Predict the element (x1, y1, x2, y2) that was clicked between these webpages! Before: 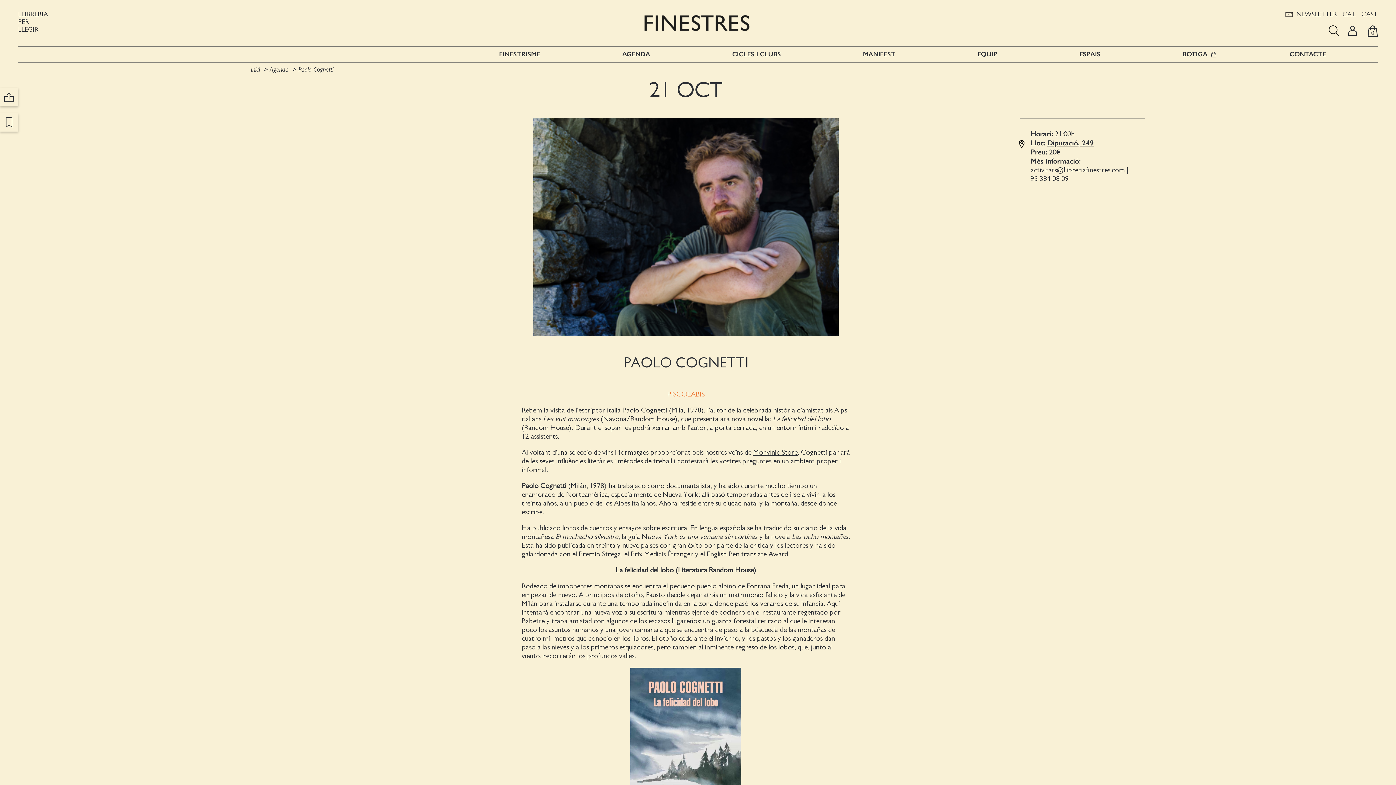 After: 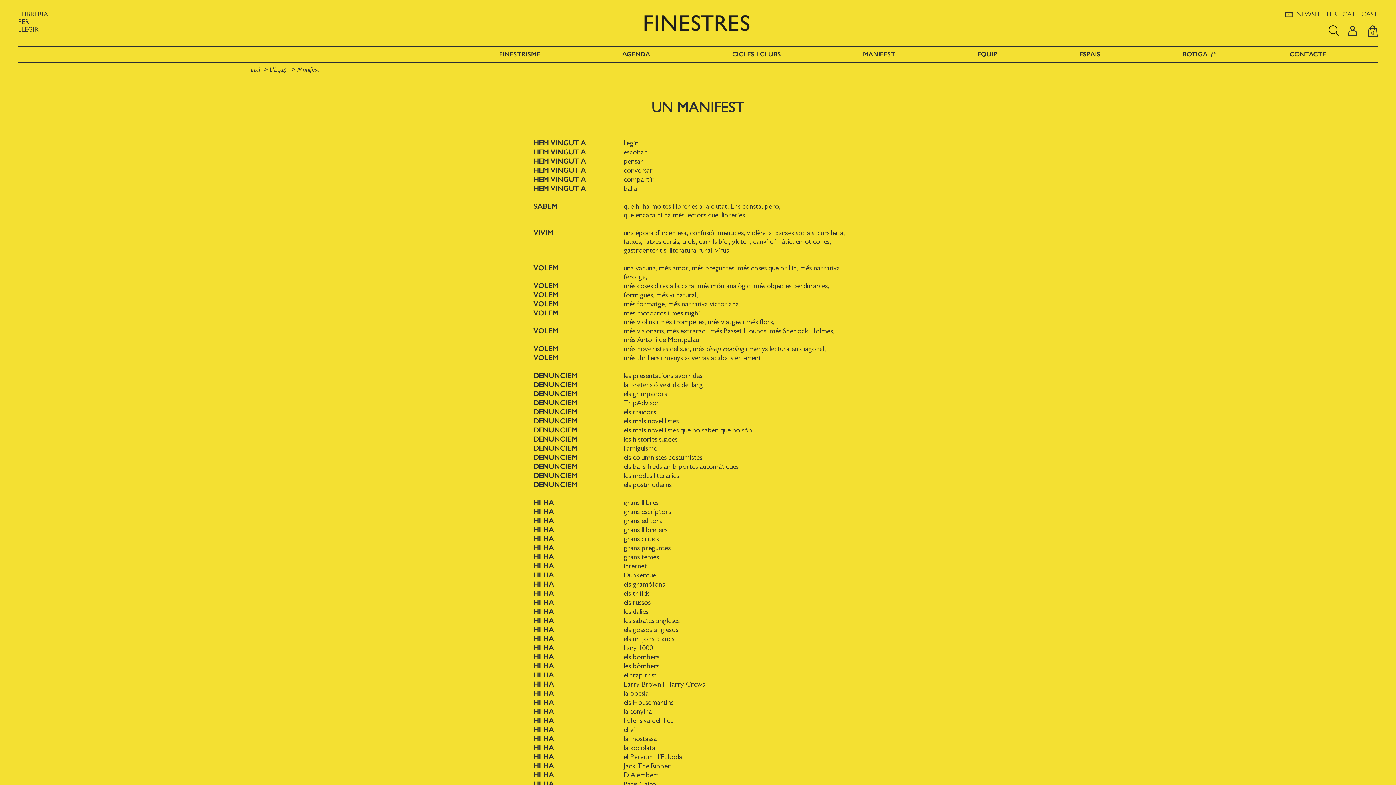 Action: bbox: (863, 50, 895, 58) label: MANIFEST